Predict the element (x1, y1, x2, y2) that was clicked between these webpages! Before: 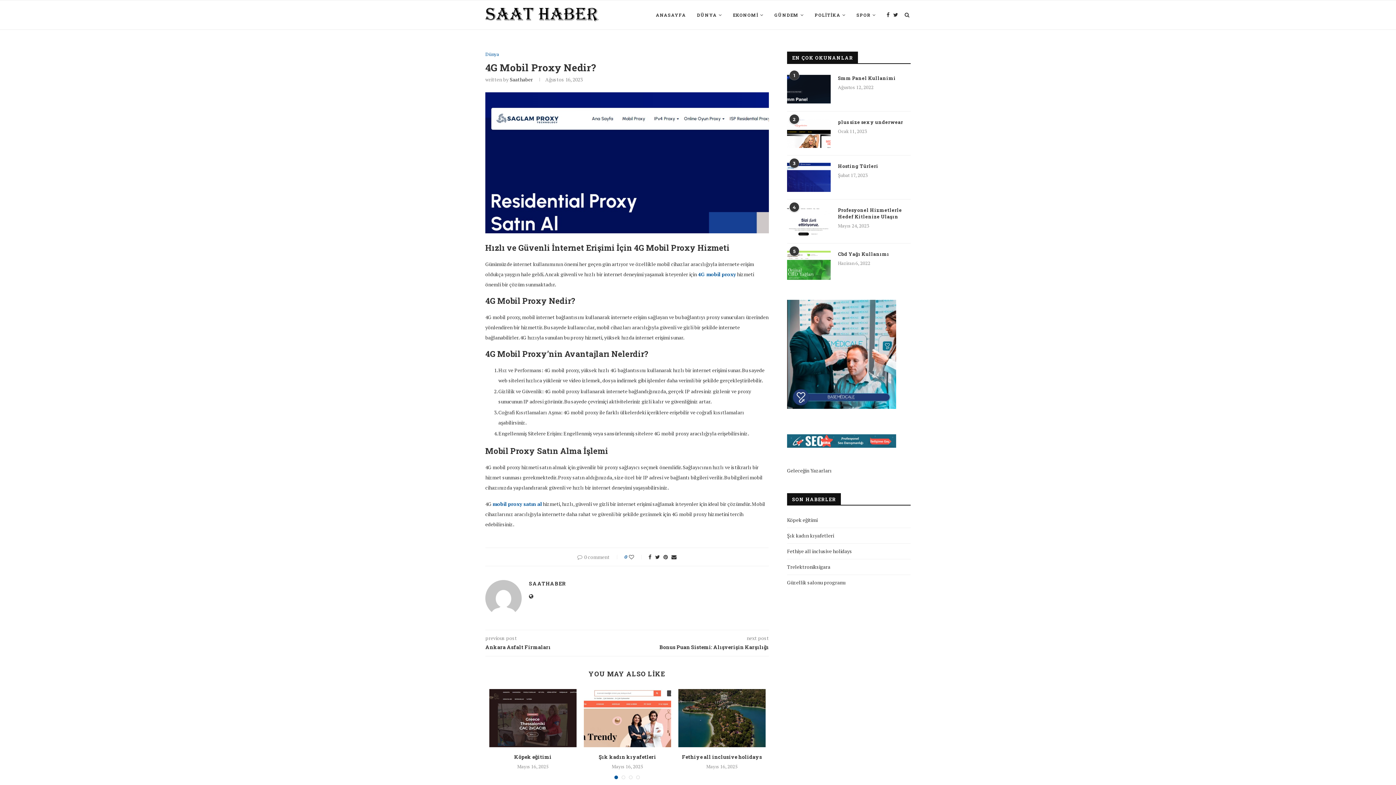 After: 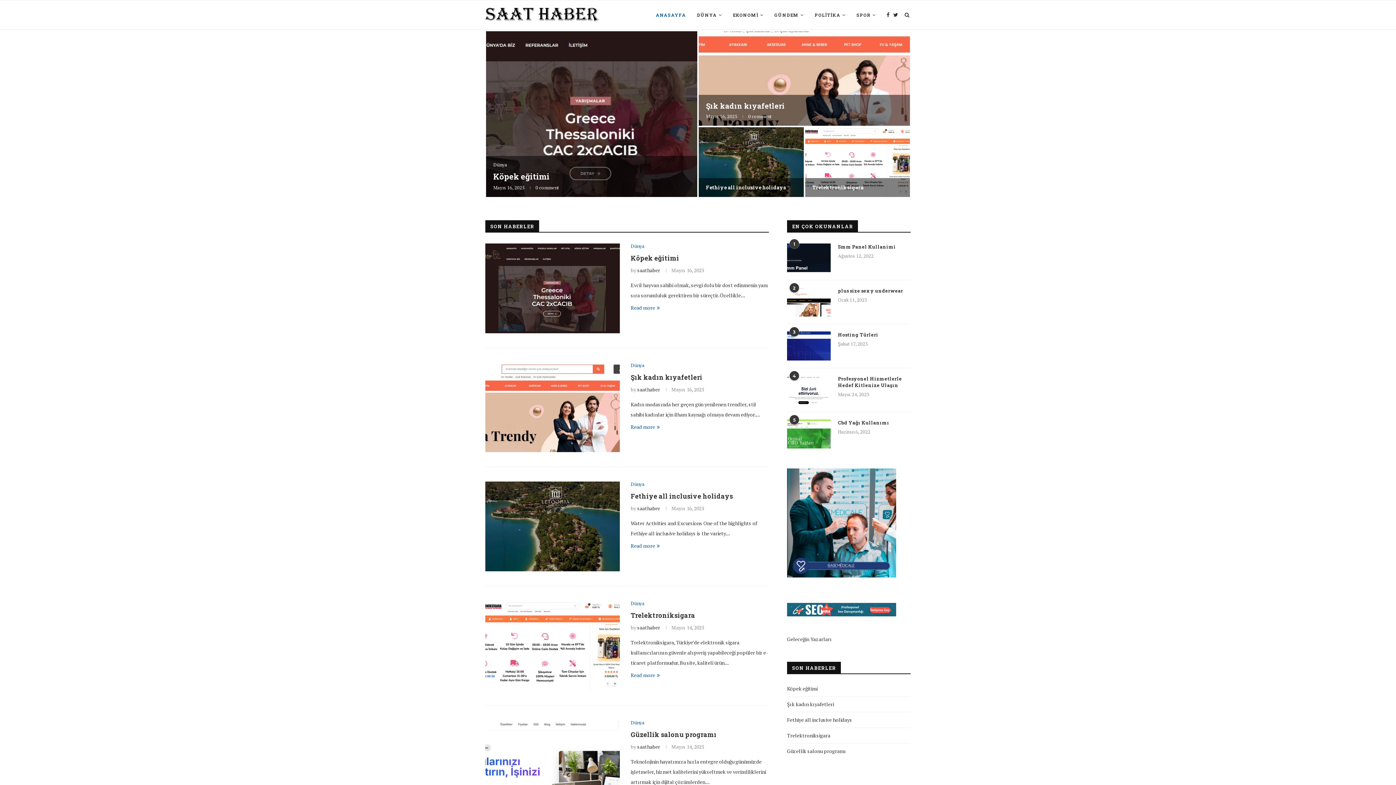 Action: label: ANASAYFA bbox: (656, 0, 686, 29)